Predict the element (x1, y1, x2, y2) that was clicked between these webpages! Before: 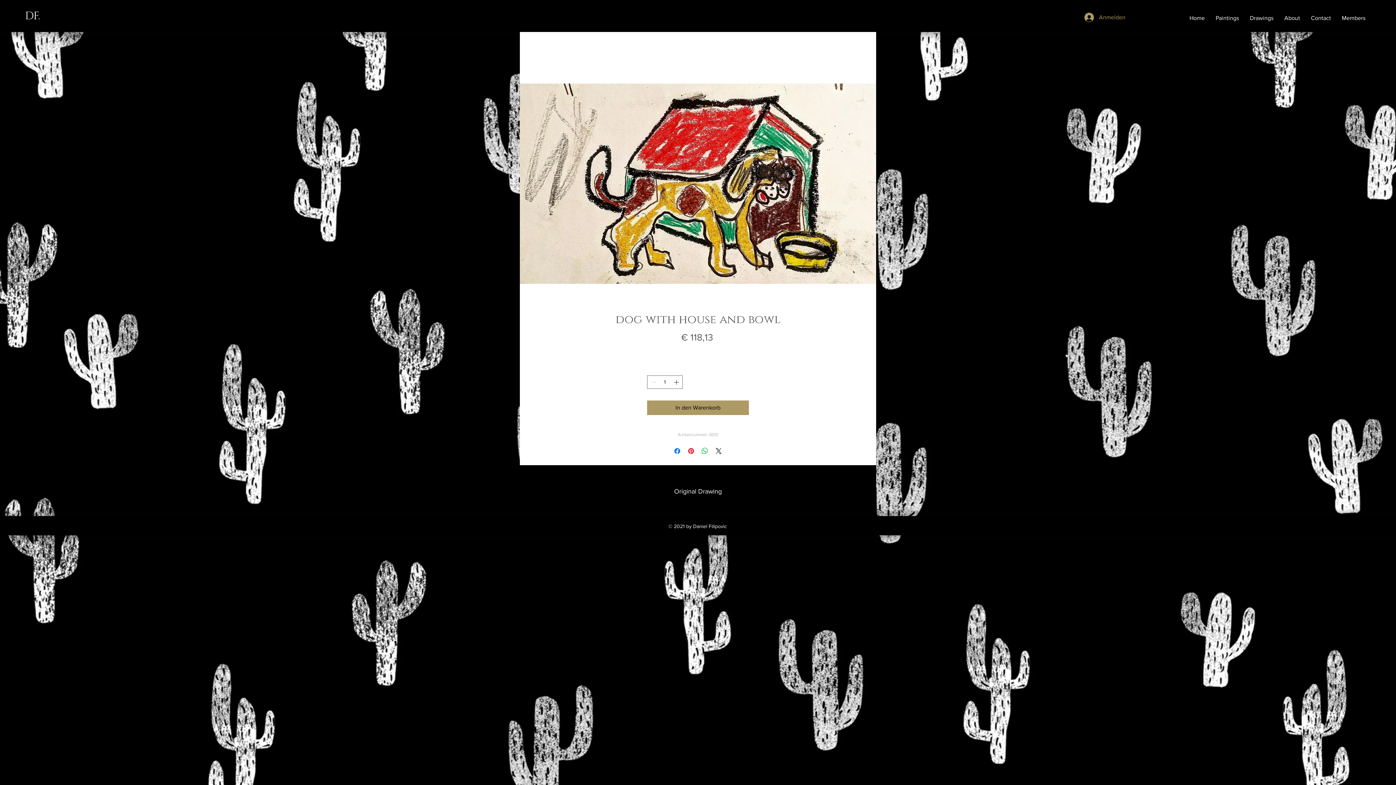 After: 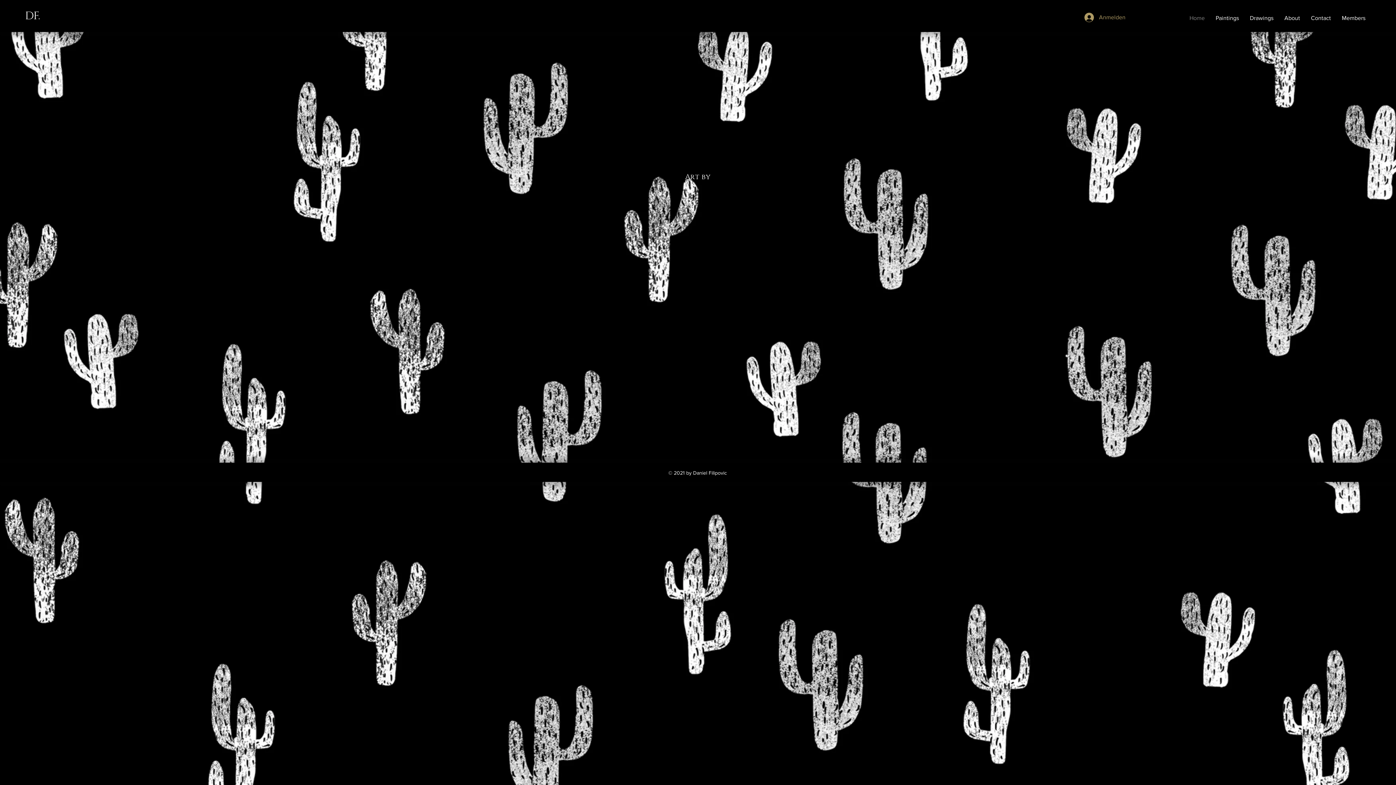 Action: label: Home bbox: (1184, 11, 1210, 24)